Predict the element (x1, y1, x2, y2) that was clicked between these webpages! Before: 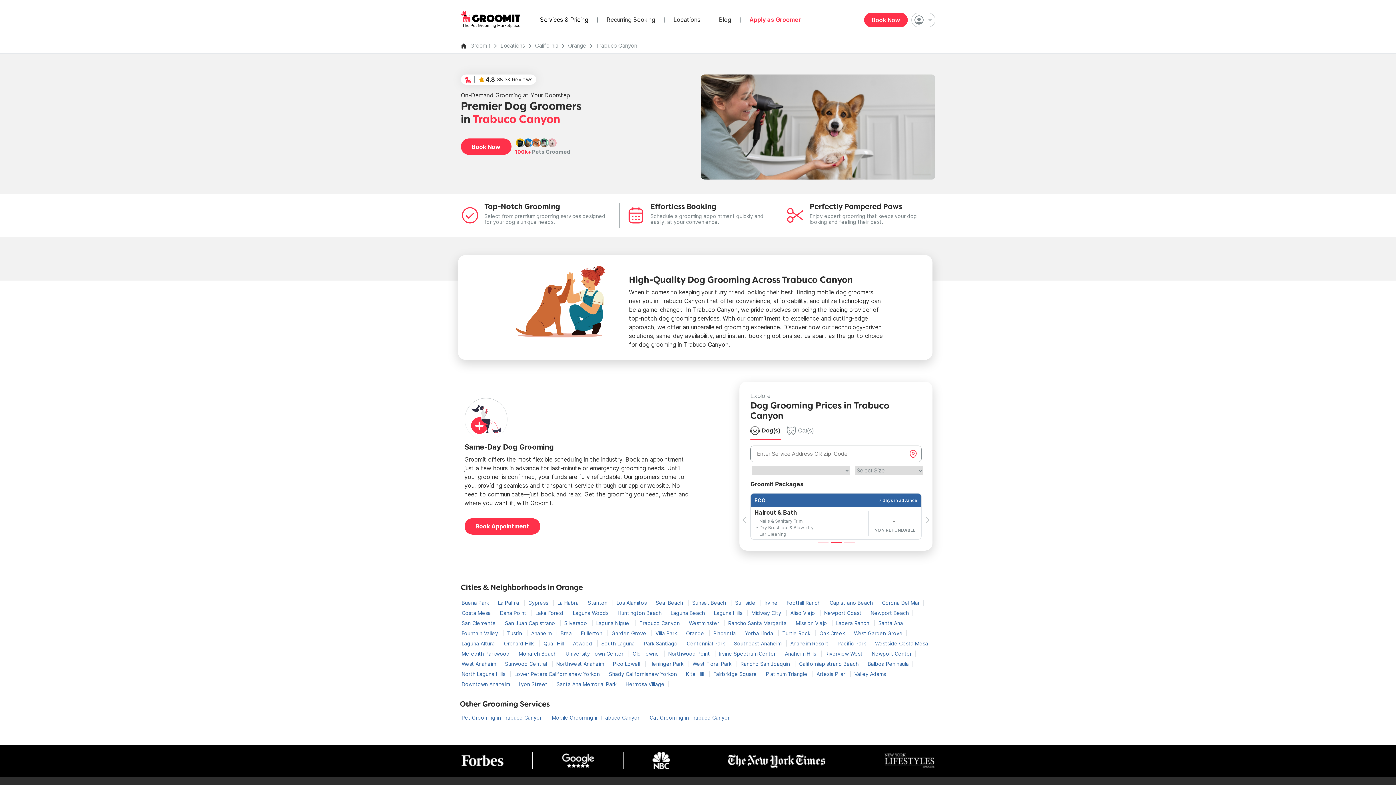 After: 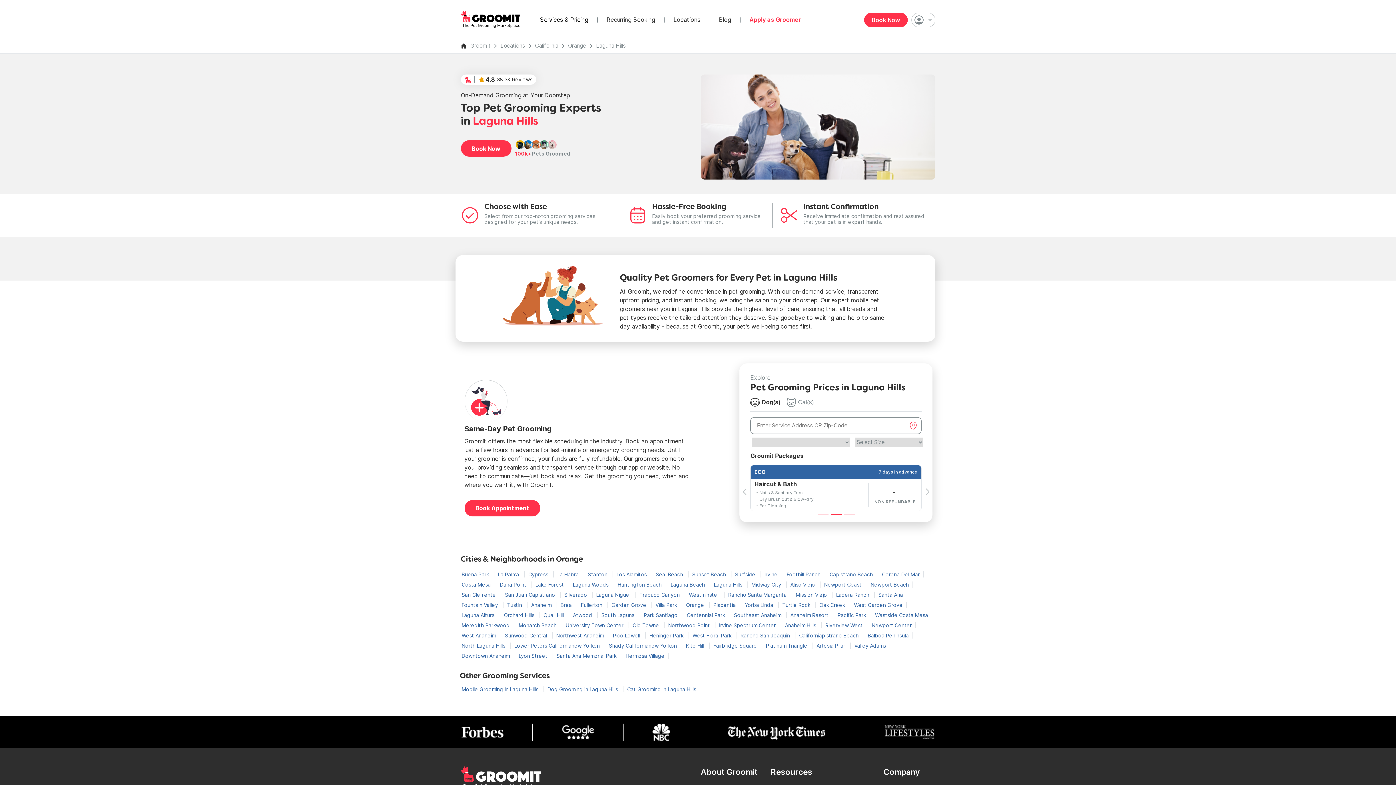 Action: bbox: (710, 610, 748, 616) label: Laguna Hills 